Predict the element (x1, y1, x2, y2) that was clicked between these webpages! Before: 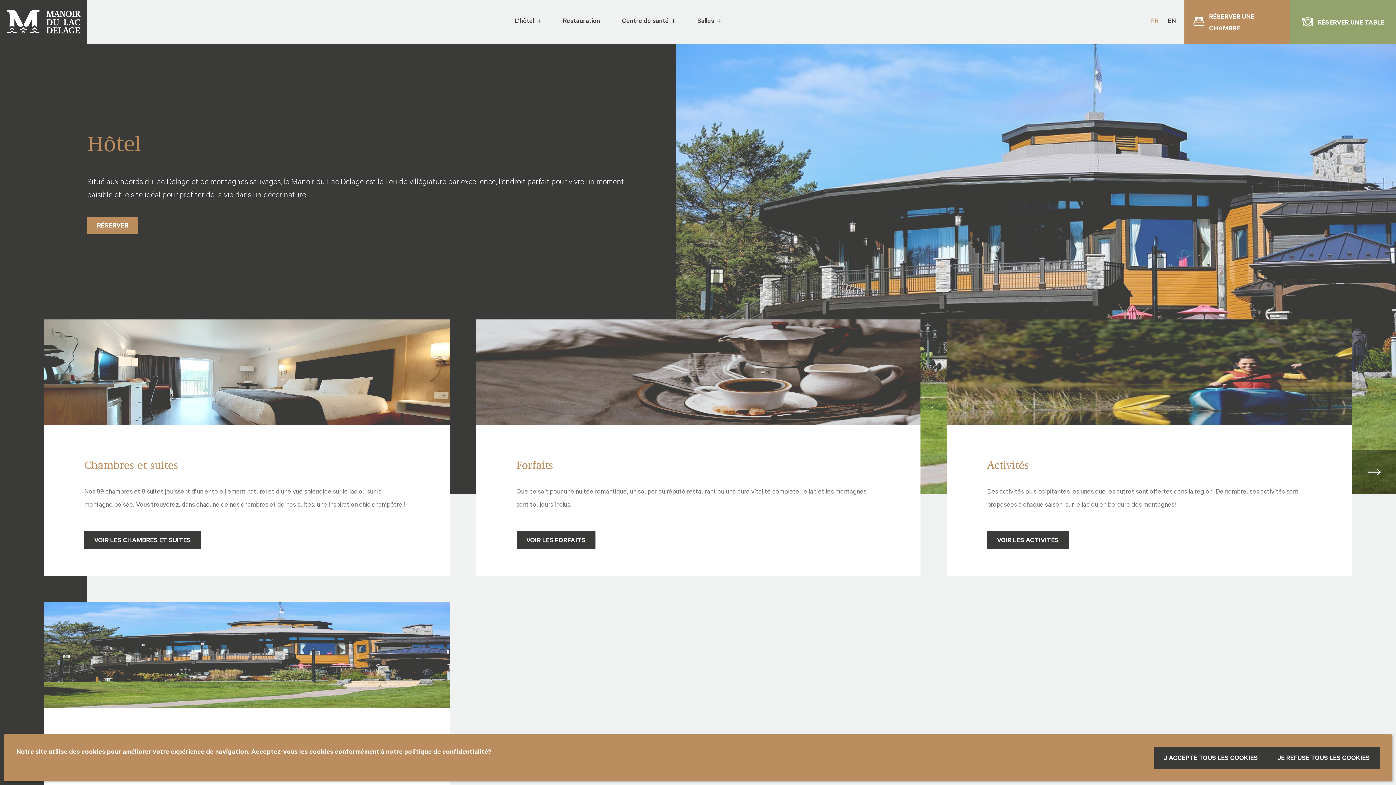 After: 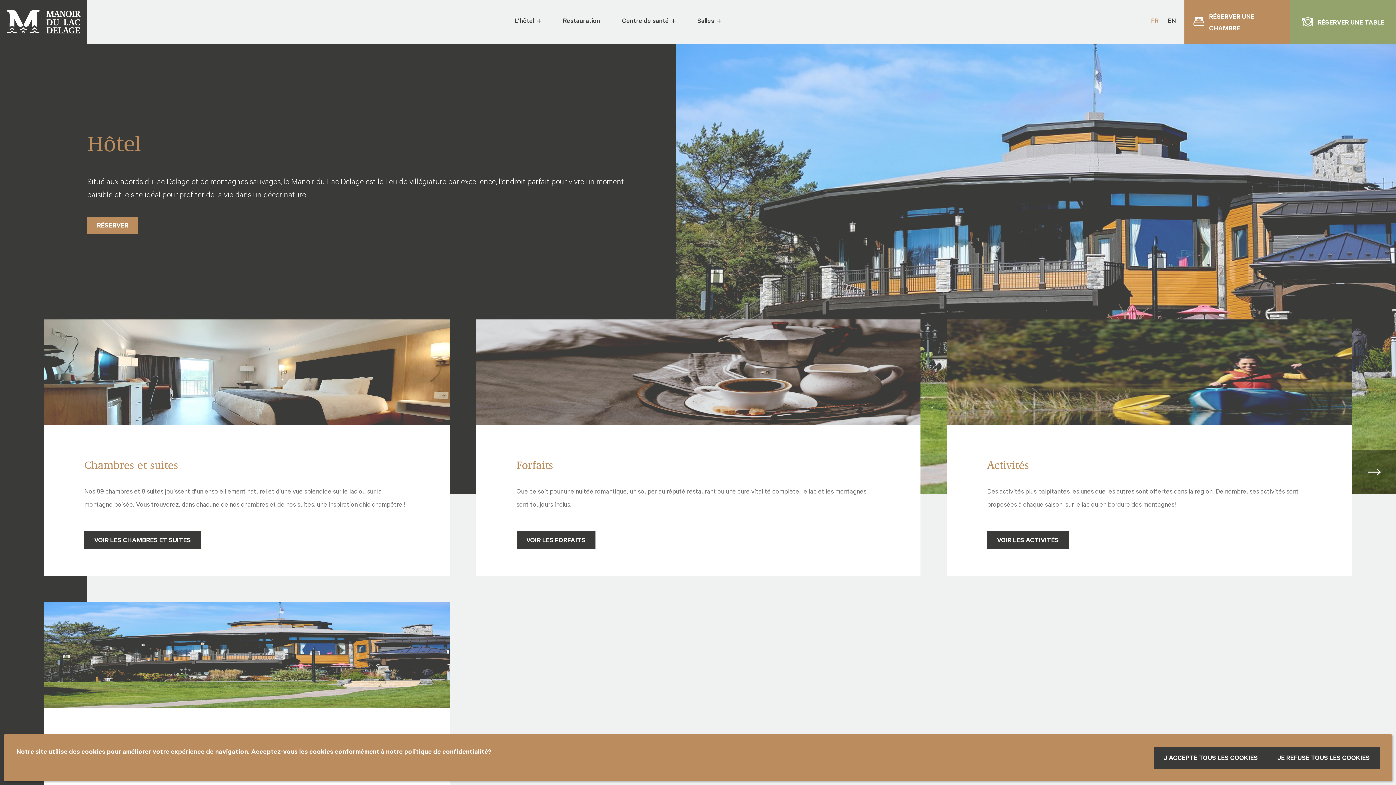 Action: bbox: (1148, 16, 1161, 27) label: FR